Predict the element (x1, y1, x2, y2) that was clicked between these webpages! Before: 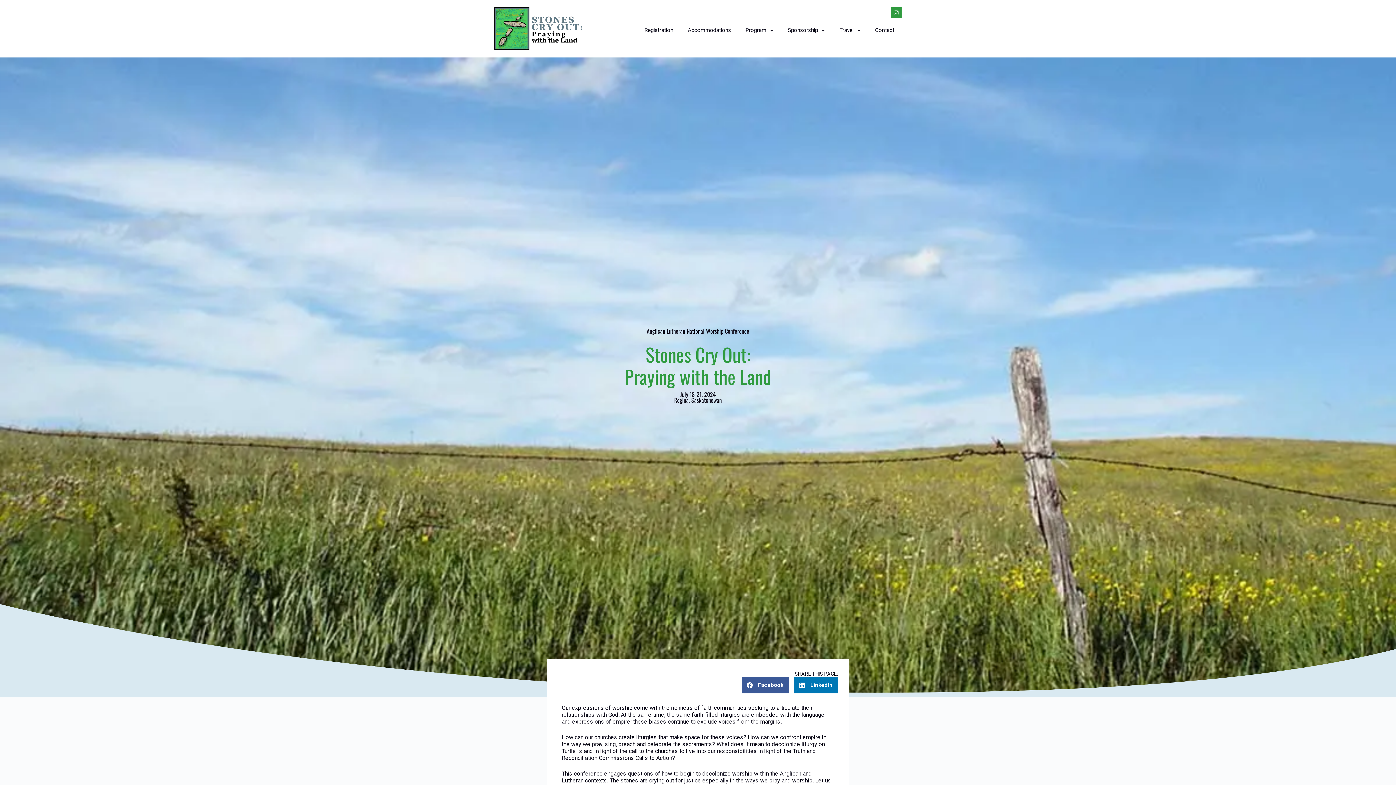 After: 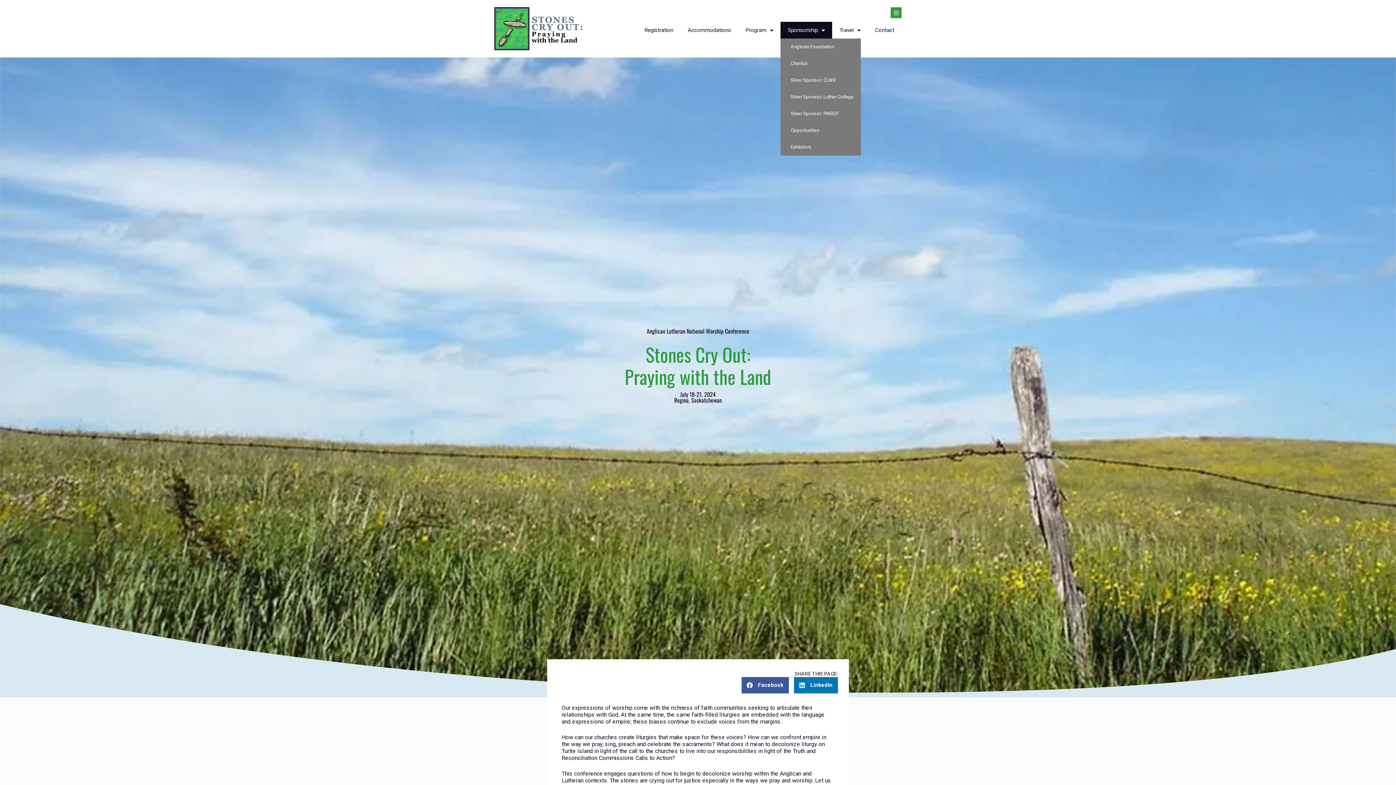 Action: label: Sponsorship bbox: (780, 21, 832, 38)